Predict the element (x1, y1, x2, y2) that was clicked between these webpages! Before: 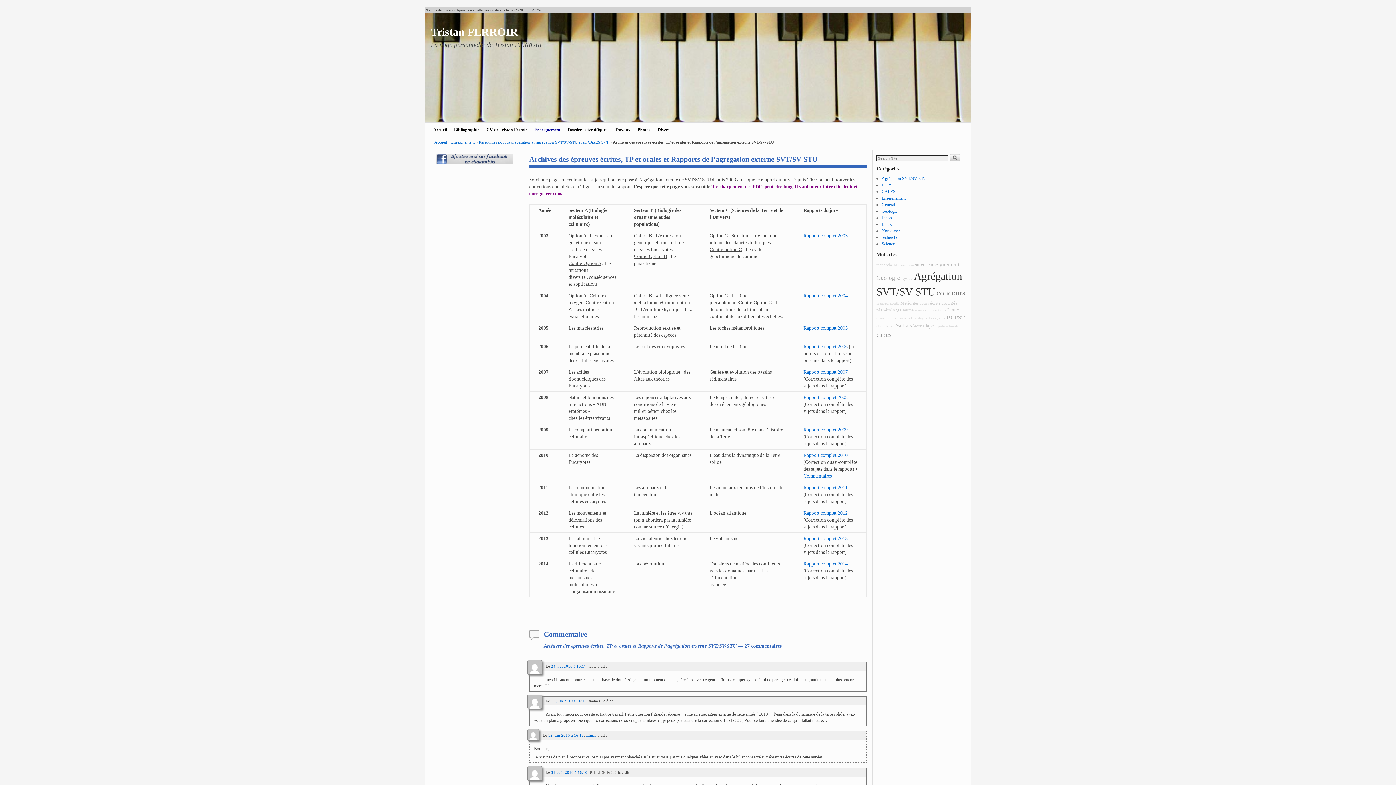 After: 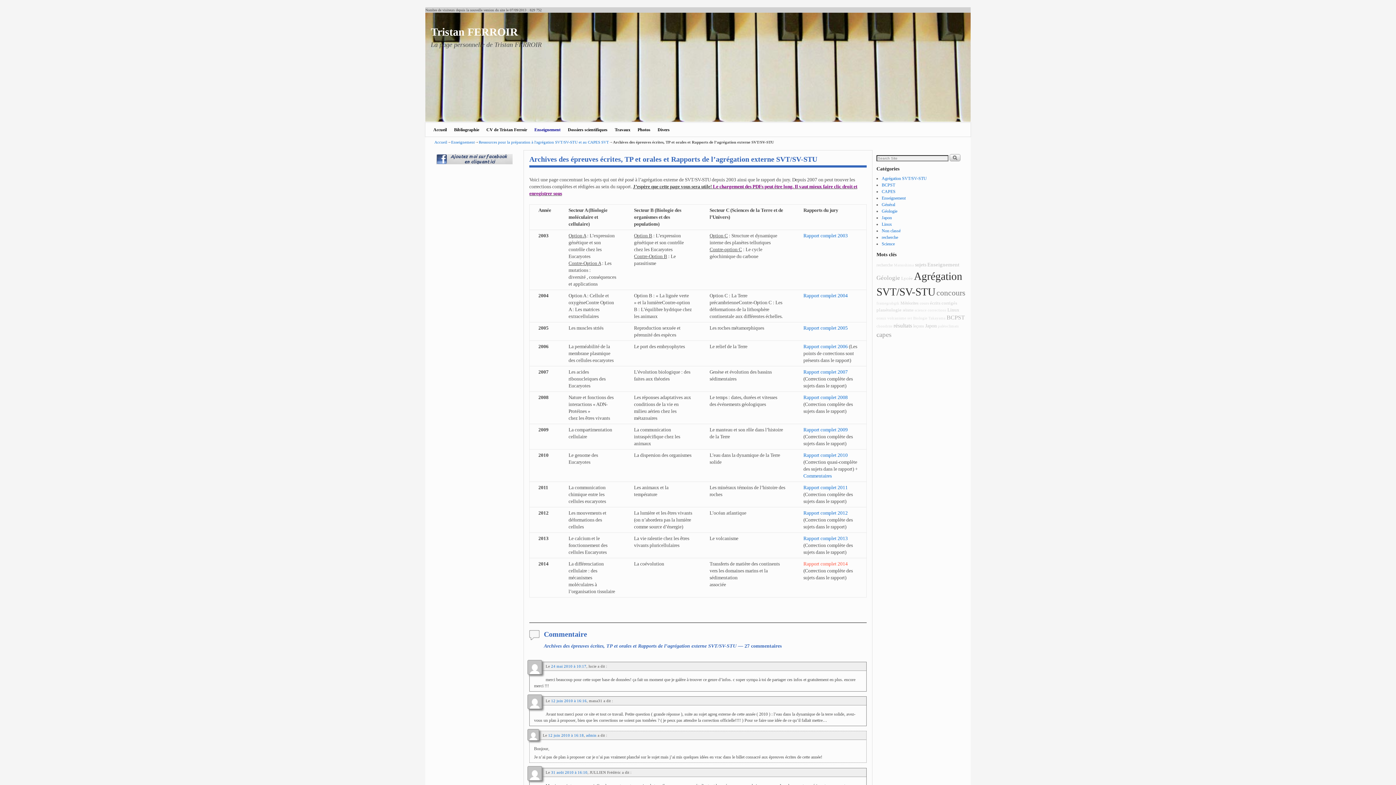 Action: bbox: (803, 561, 848, 566) label: Rapport complet 2014 